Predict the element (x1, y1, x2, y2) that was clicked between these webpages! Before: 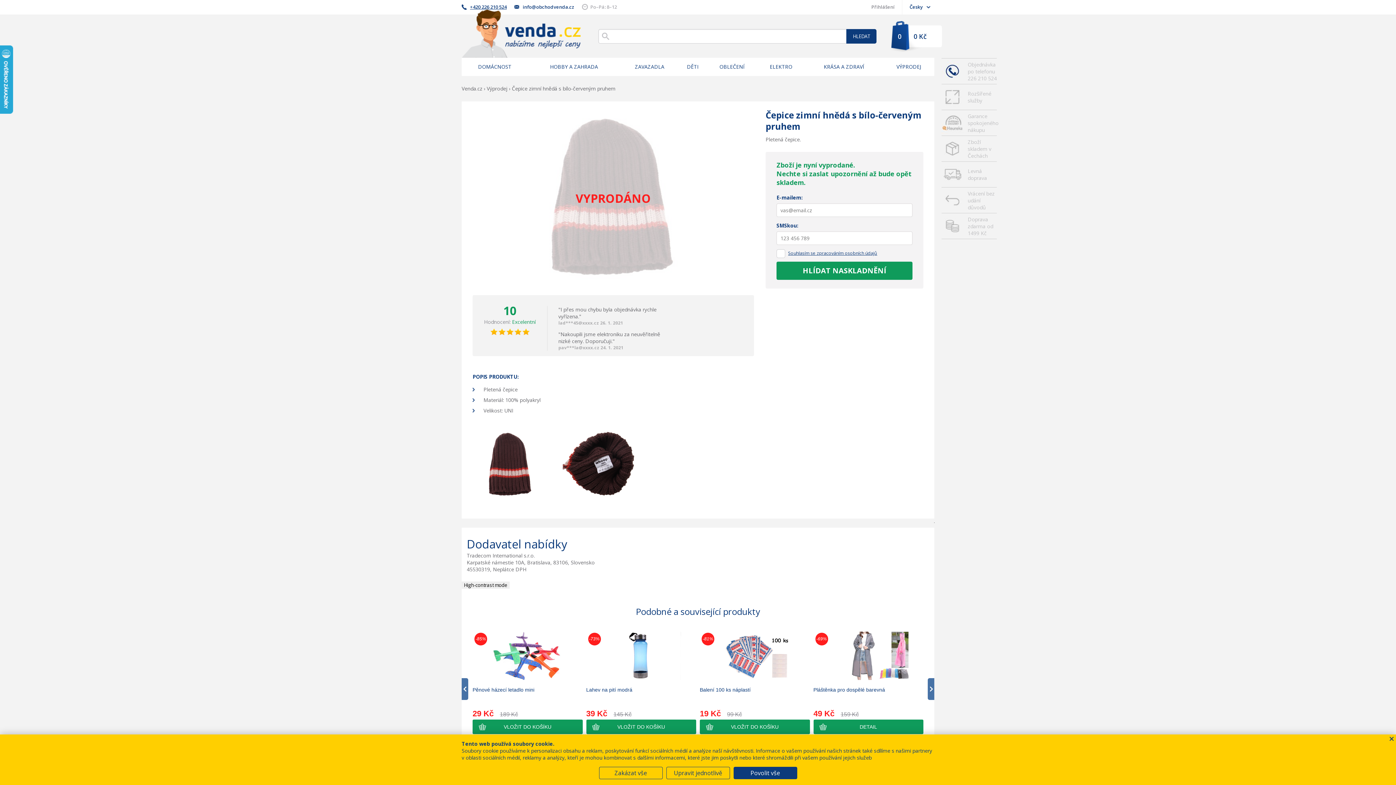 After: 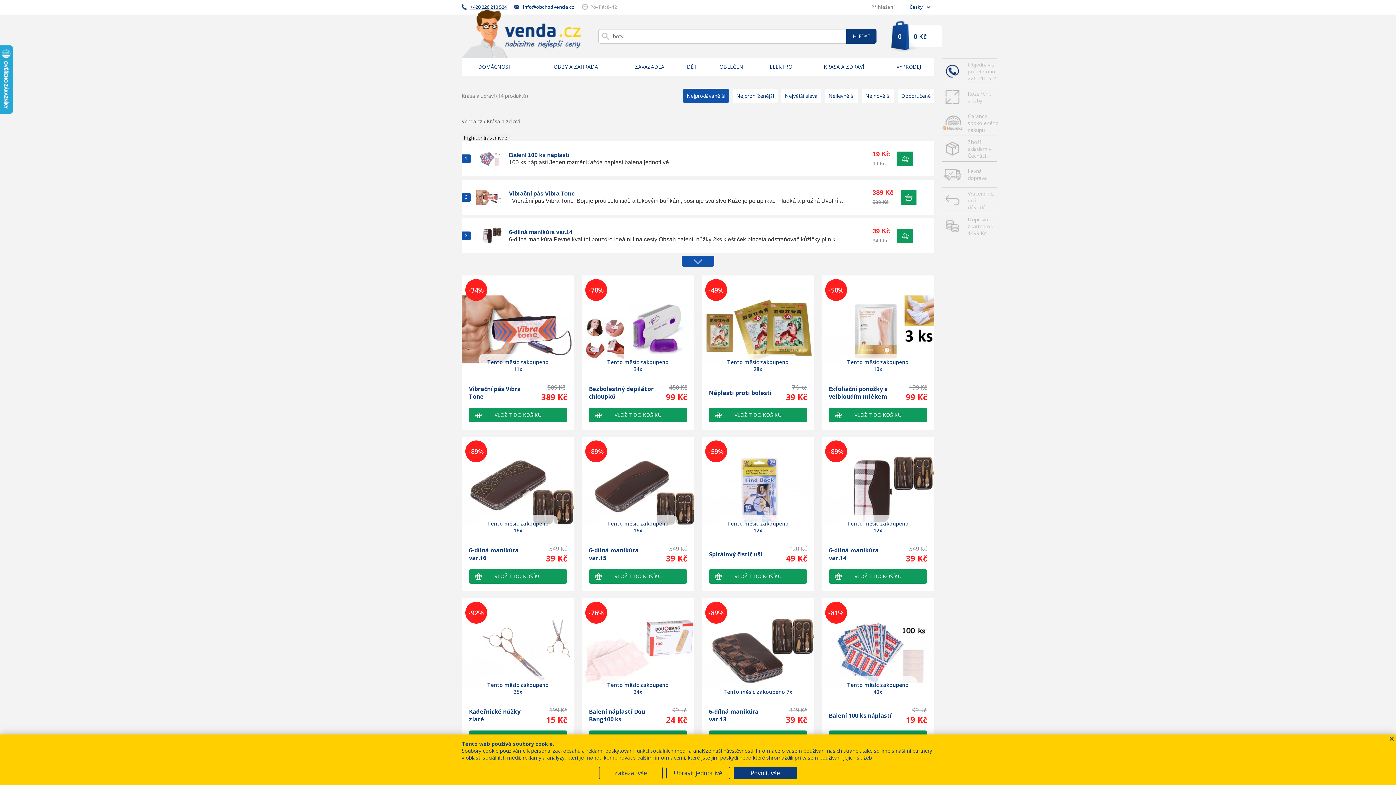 Action: bbox: (804, 57, 883, 76) label: KRÁSA A ZDRAVÍ